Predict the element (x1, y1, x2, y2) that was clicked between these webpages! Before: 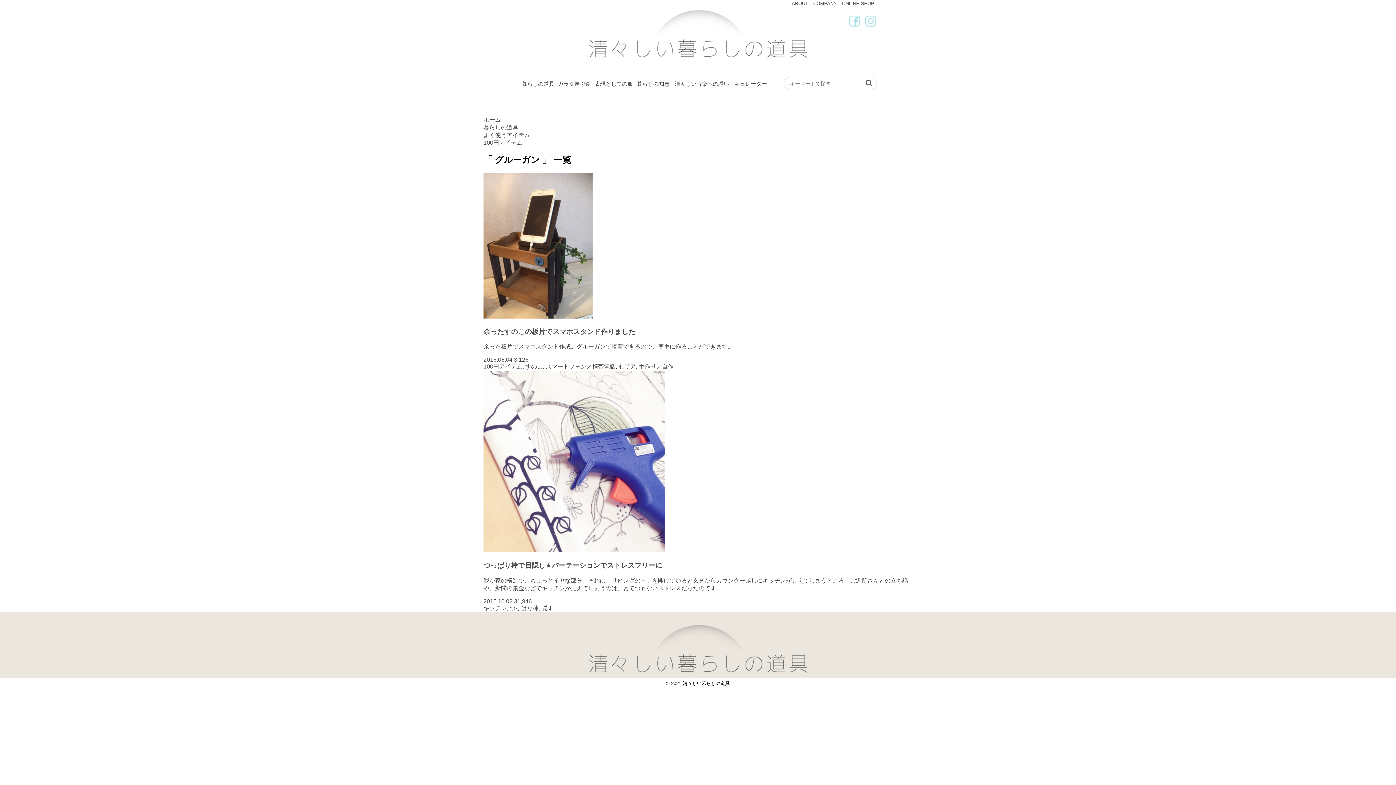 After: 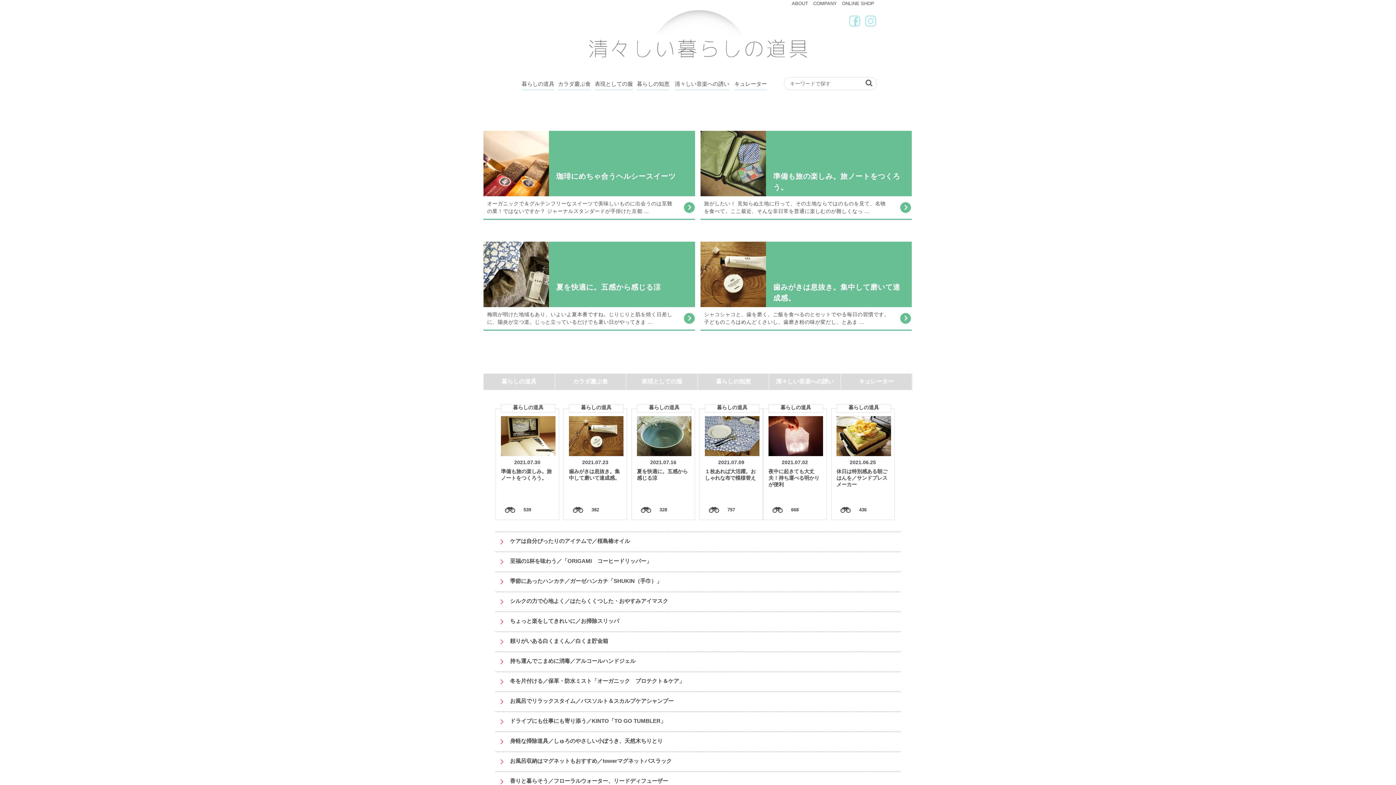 Action: bbox: (589, 667, 807, 674)